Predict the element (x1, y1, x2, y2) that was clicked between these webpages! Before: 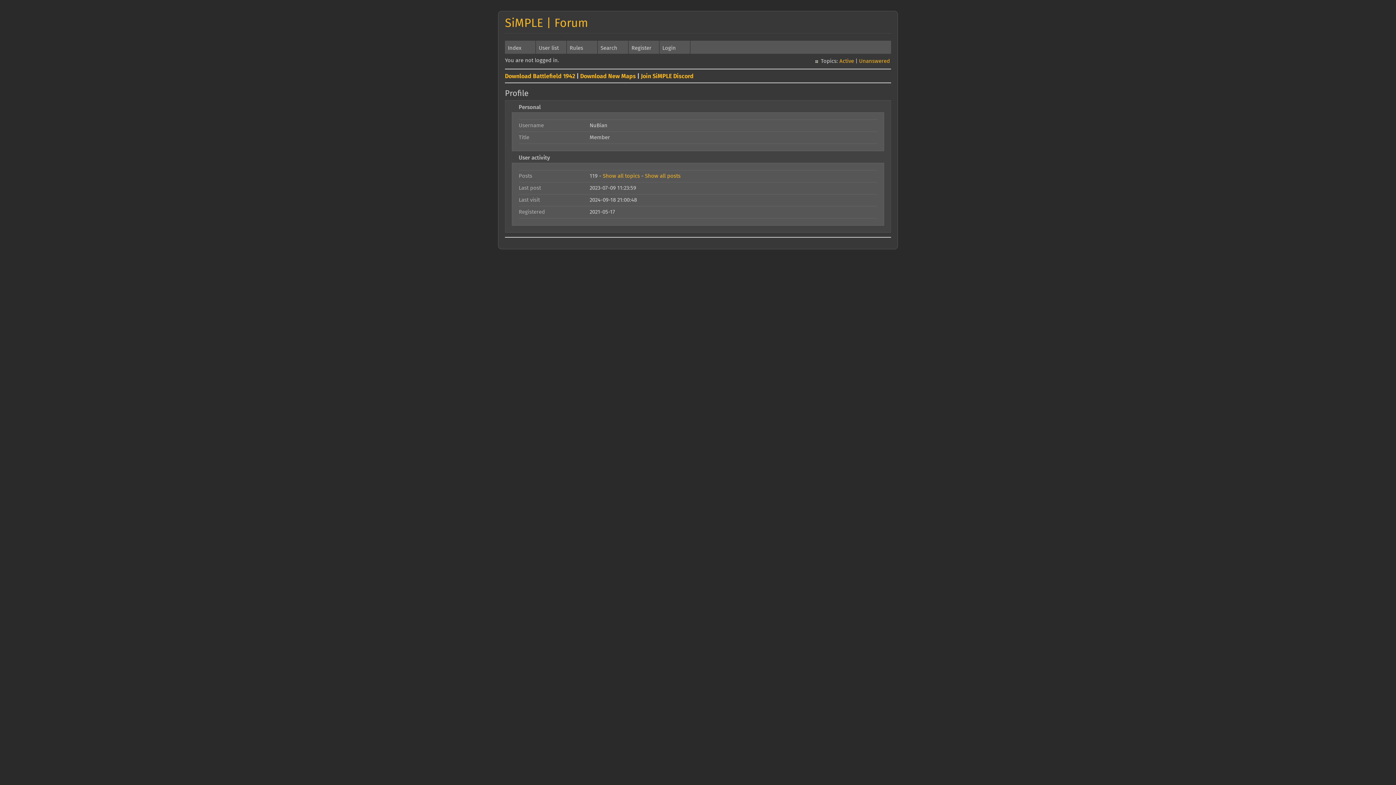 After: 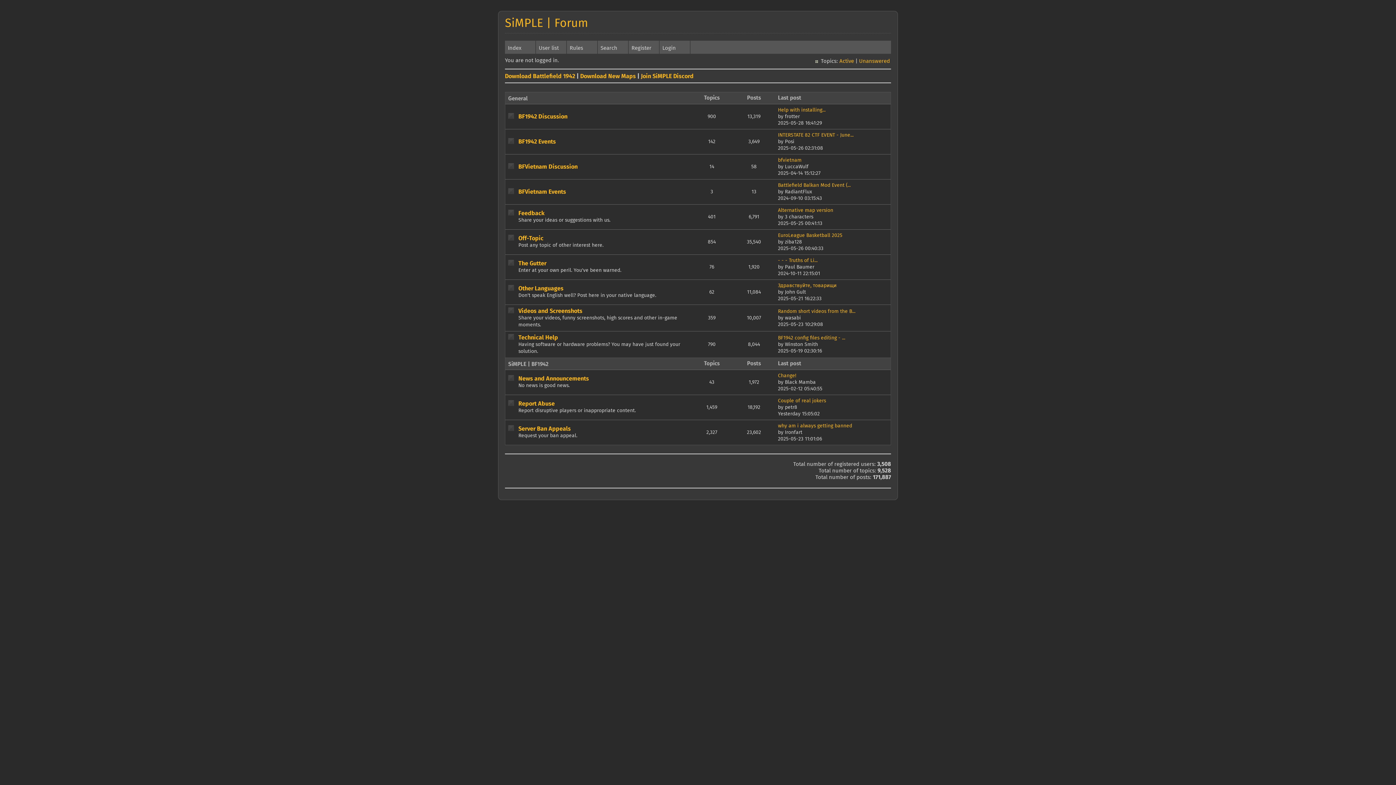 Action: bbox: (505, 40, 536, 53) label: Index